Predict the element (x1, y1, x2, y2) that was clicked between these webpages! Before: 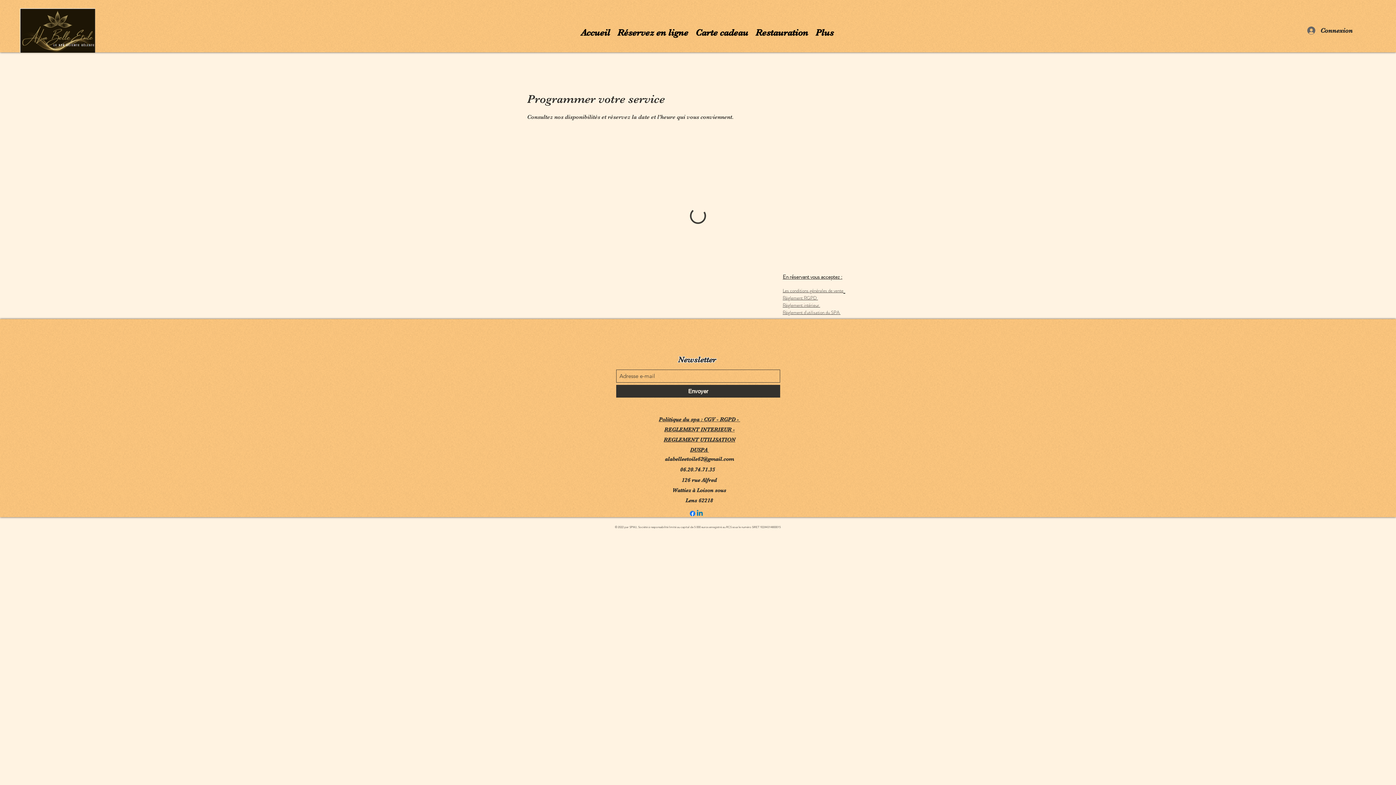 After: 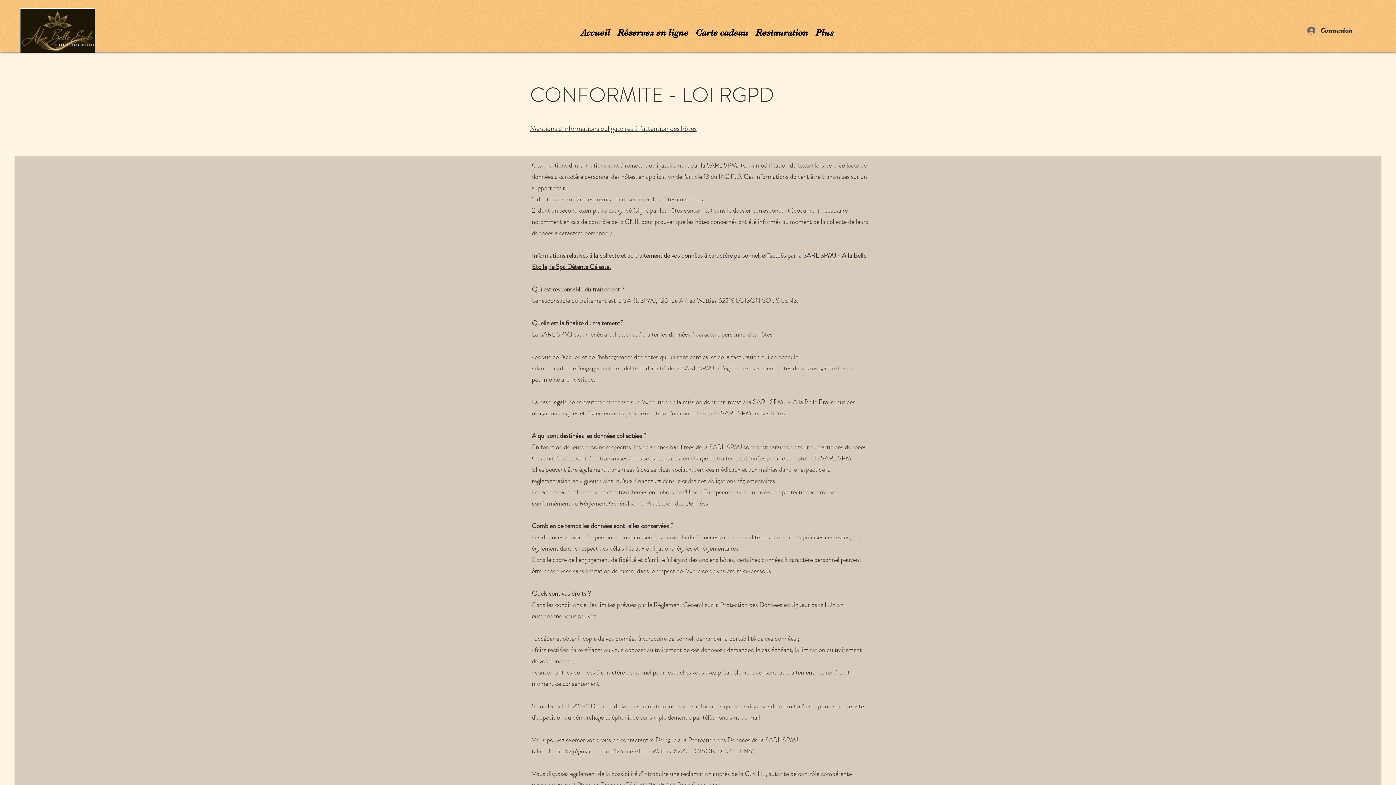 Action: bbox: (782, 294, 818, 301) label: Règlement RGPD 